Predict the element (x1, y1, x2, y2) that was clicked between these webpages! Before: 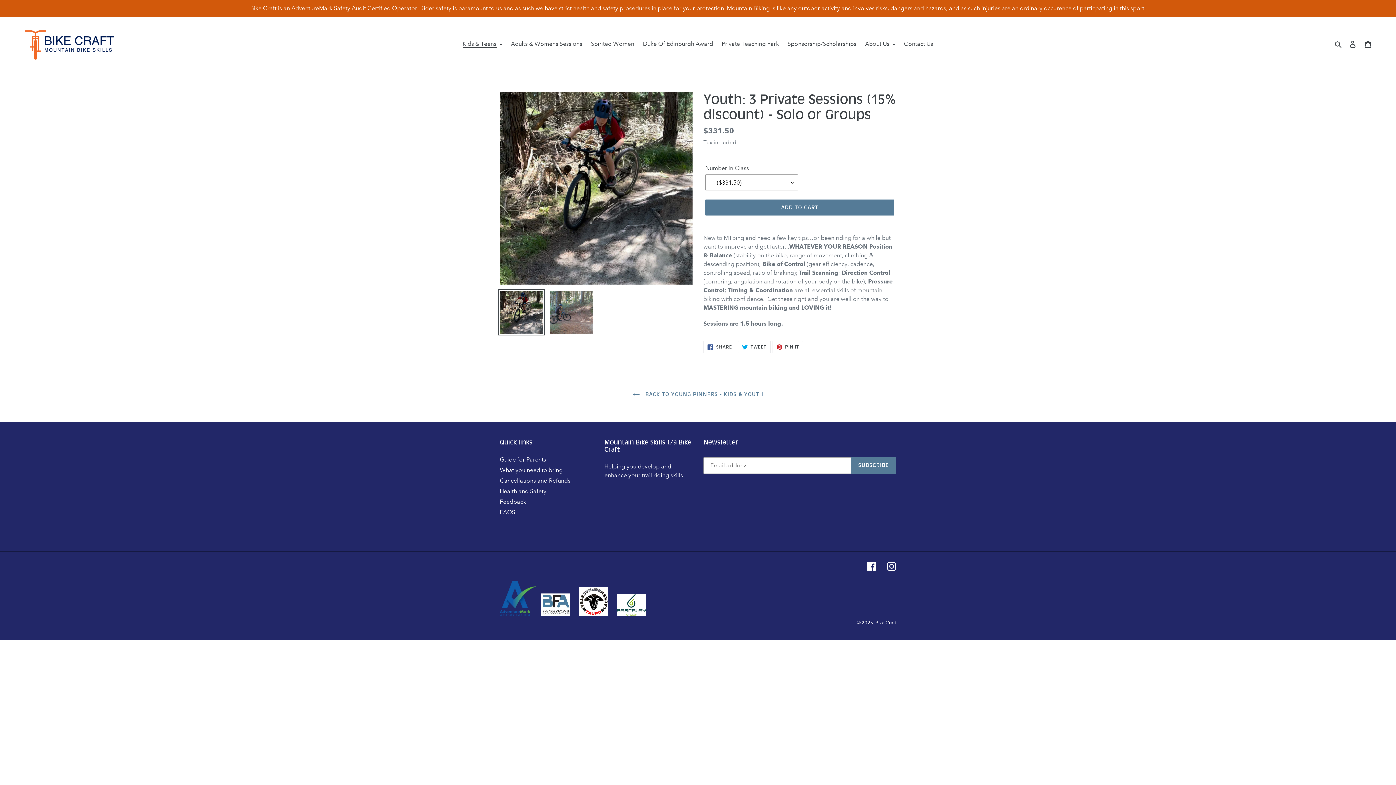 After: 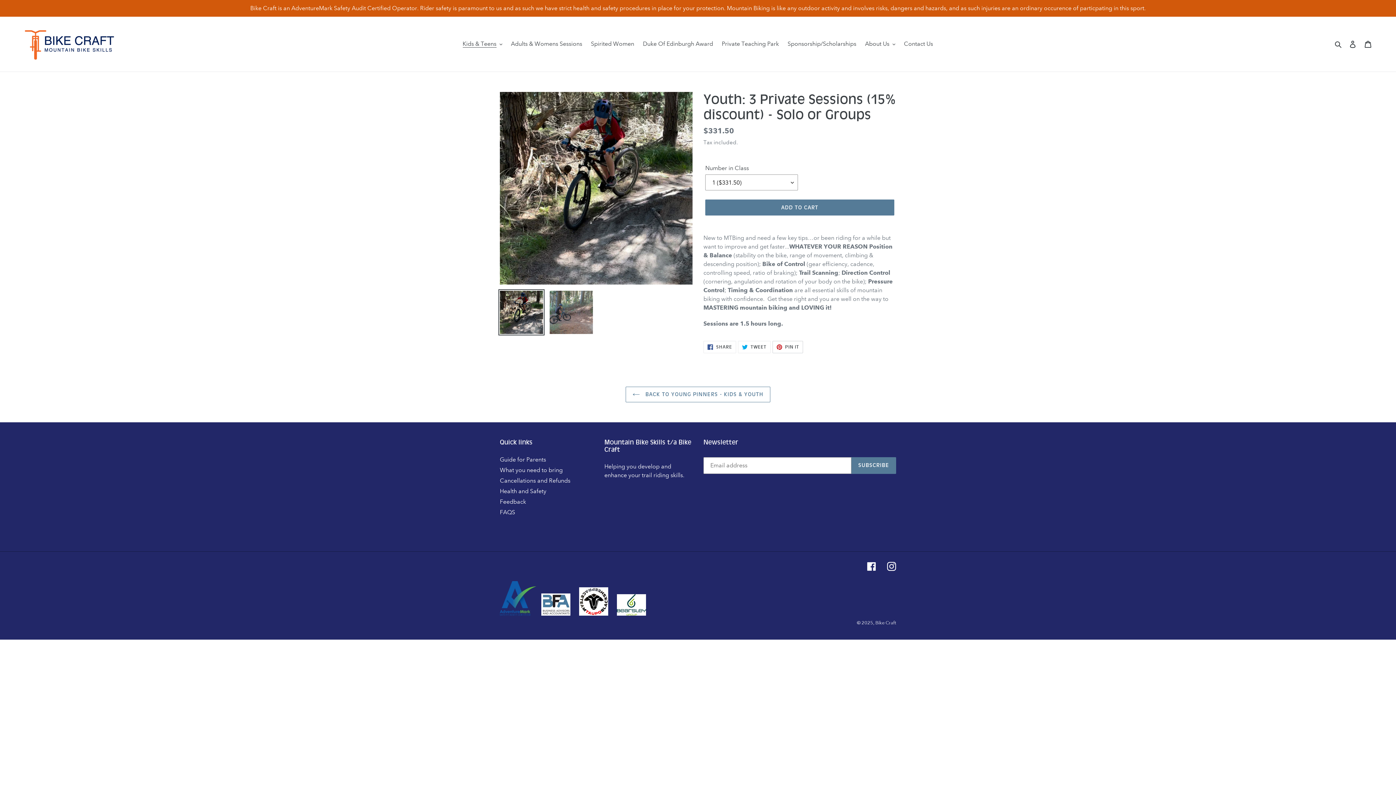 Action: label:  PIN IT
PIN ON PINTEREST bbox: (772, 341, 803, 353)